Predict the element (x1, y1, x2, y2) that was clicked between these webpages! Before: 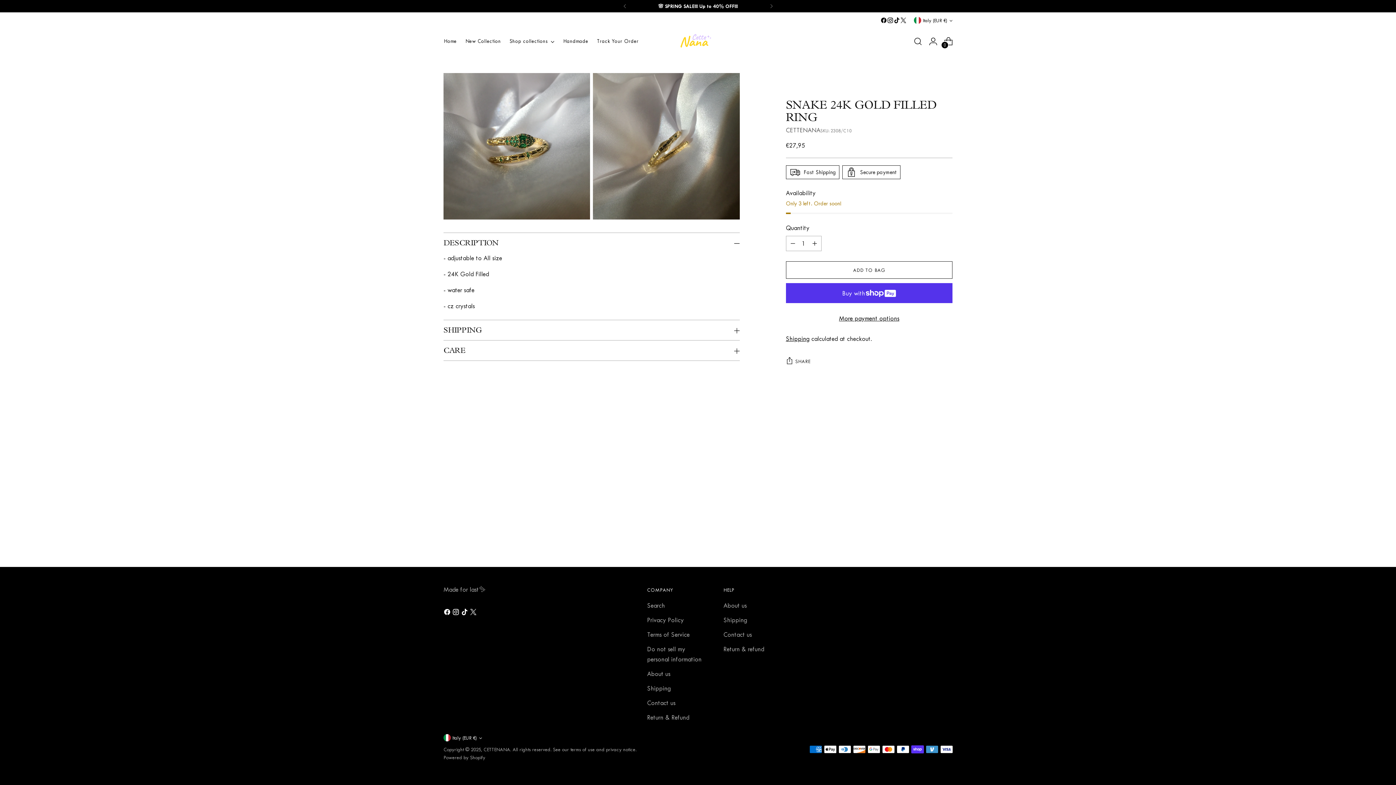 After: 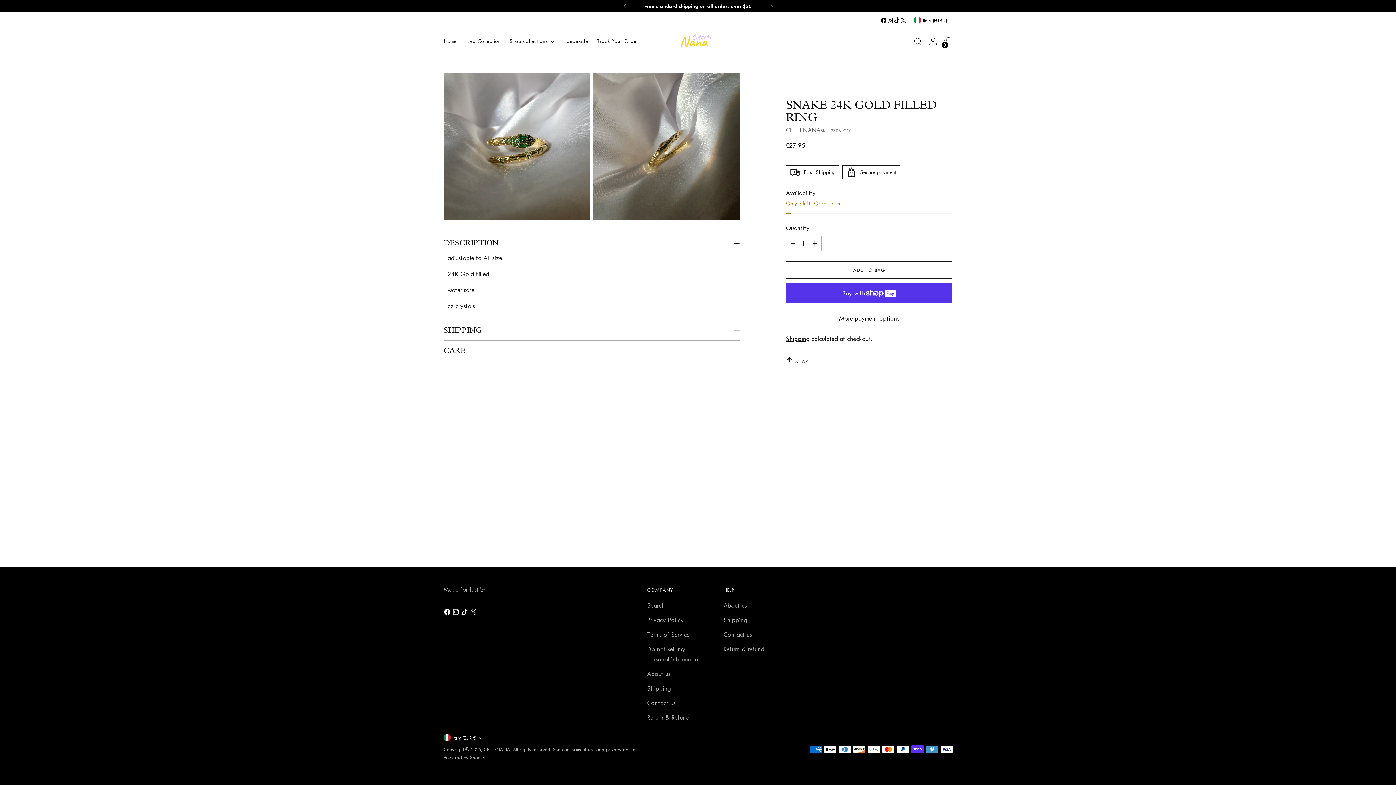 Action: bbox: (763, 0, 779, 12)